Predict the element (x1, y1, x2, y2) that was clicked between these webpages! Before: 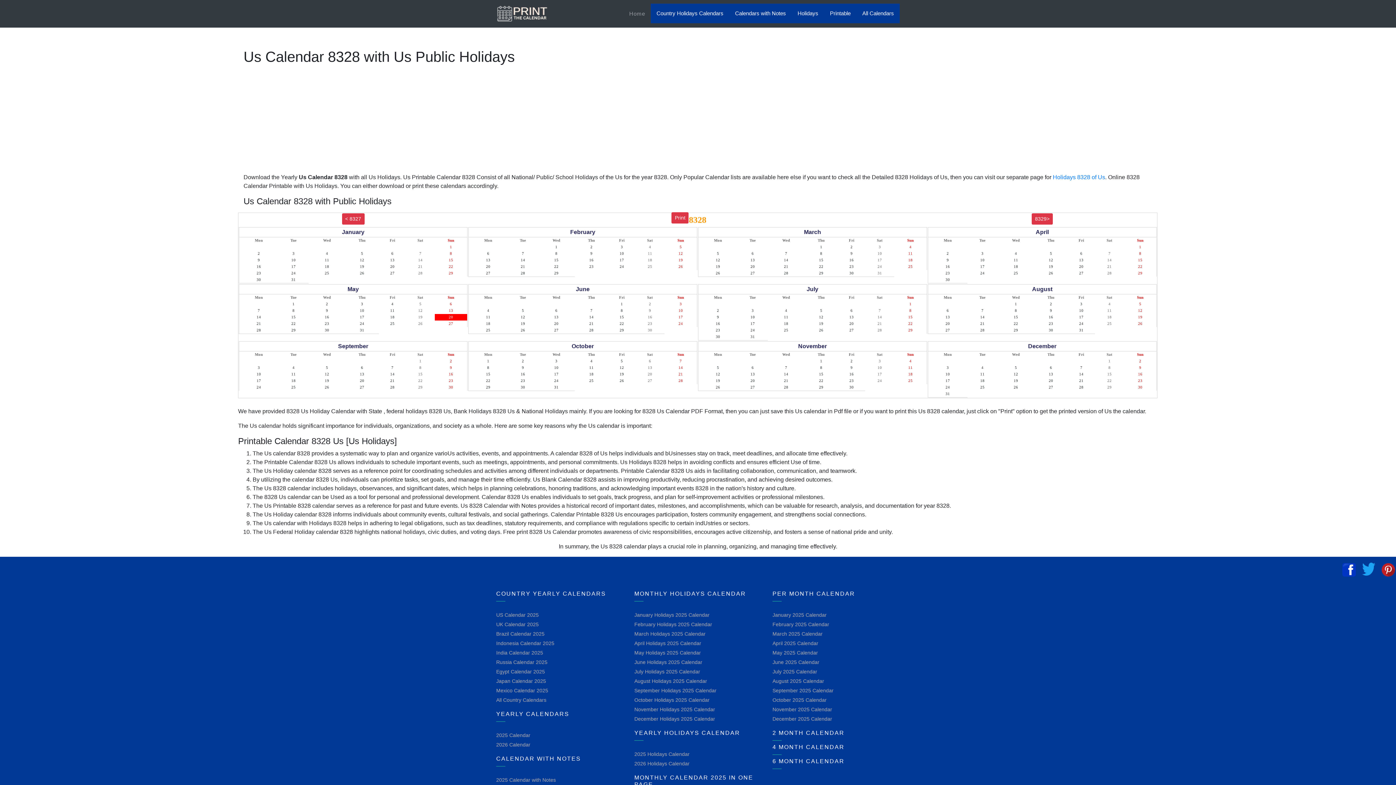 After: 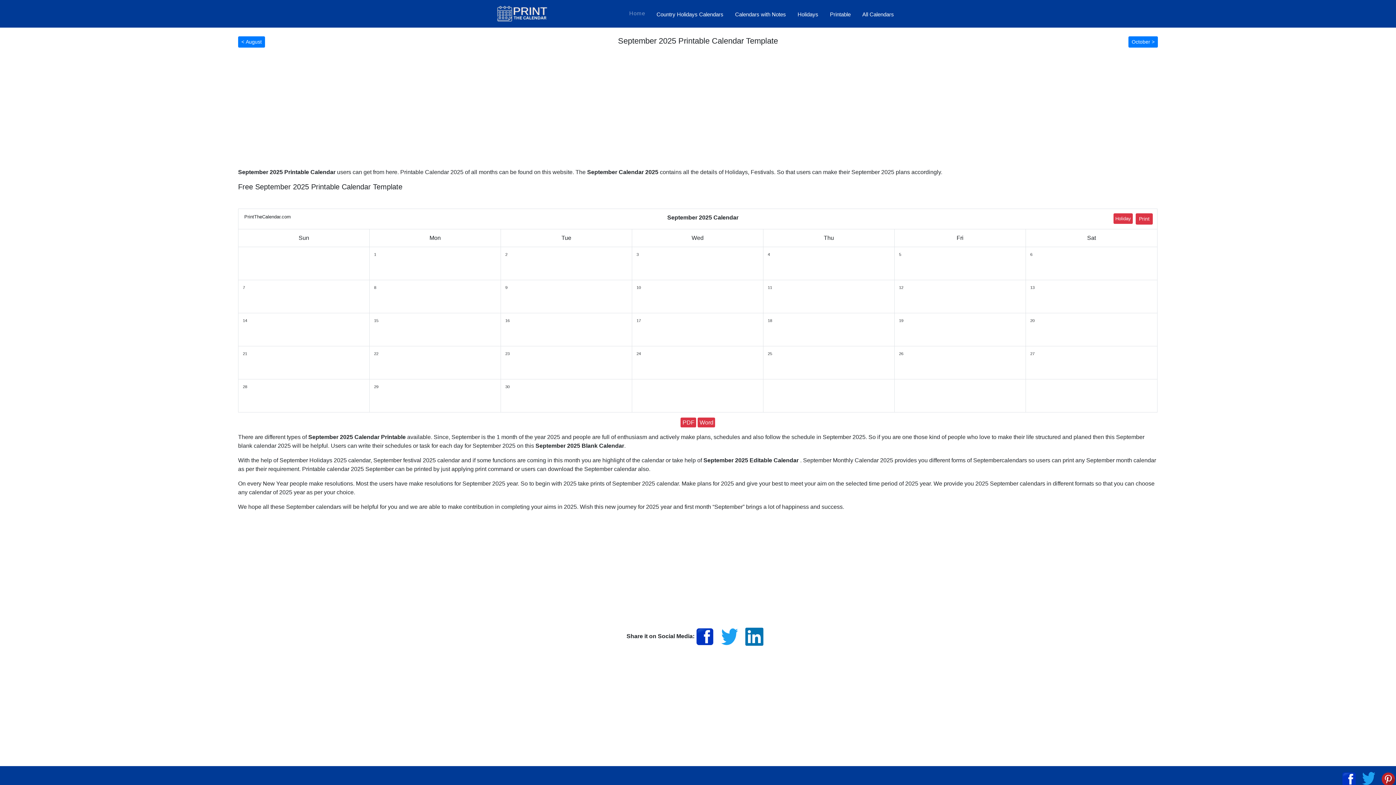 Action: bbox: (772, 688, 833, 693) label: September 2025 Calendar